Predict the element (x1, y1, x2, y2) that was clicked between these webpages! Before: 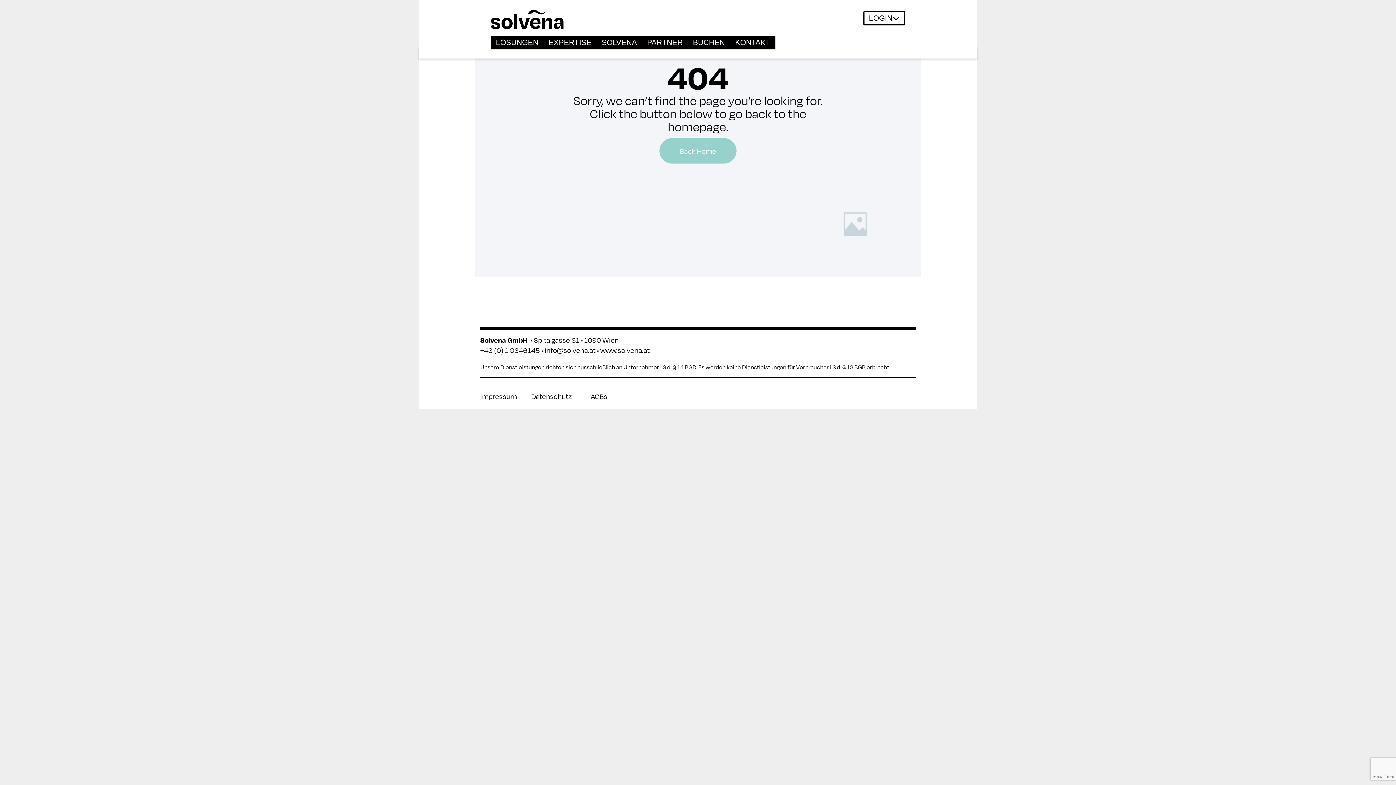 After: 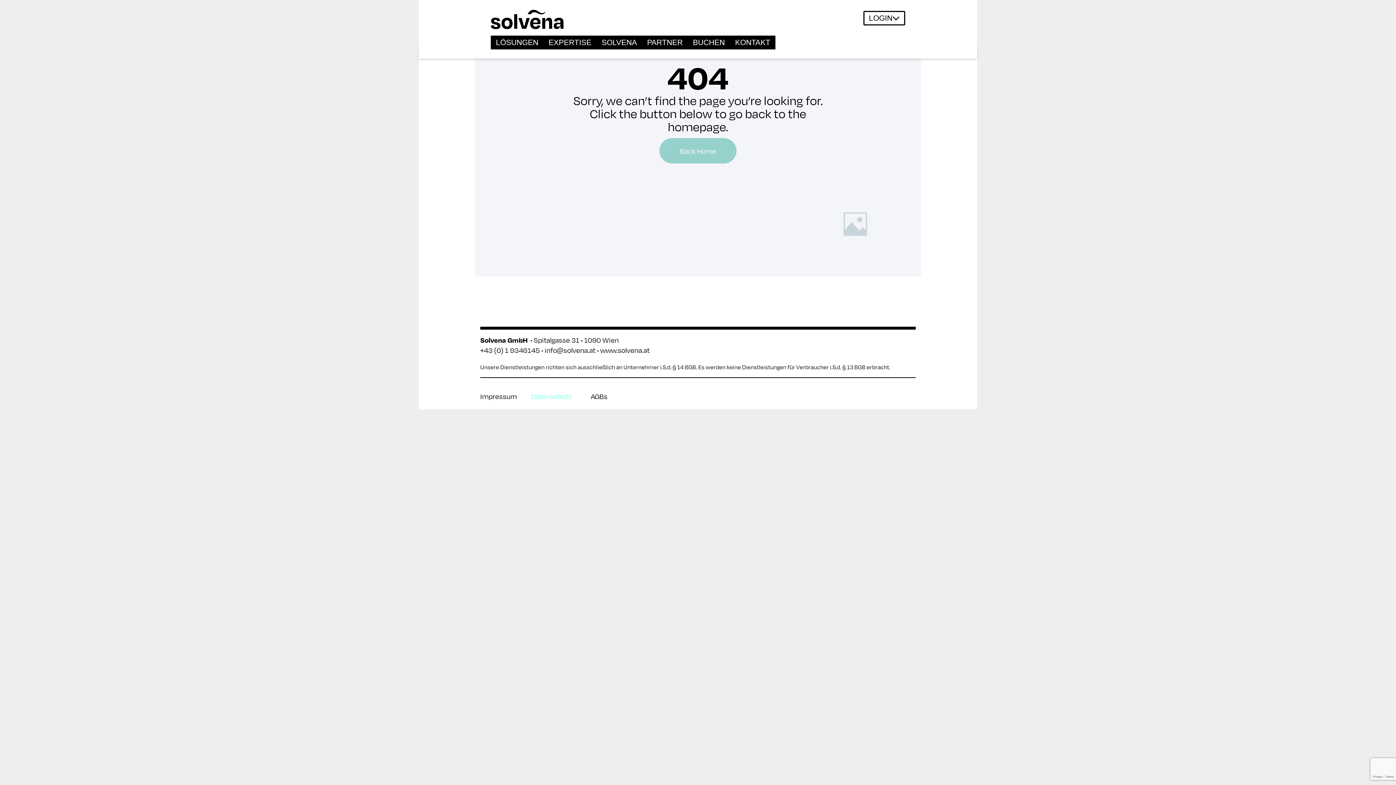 Action: label: Datenschutz bbox: (531, 391, 571, 401)